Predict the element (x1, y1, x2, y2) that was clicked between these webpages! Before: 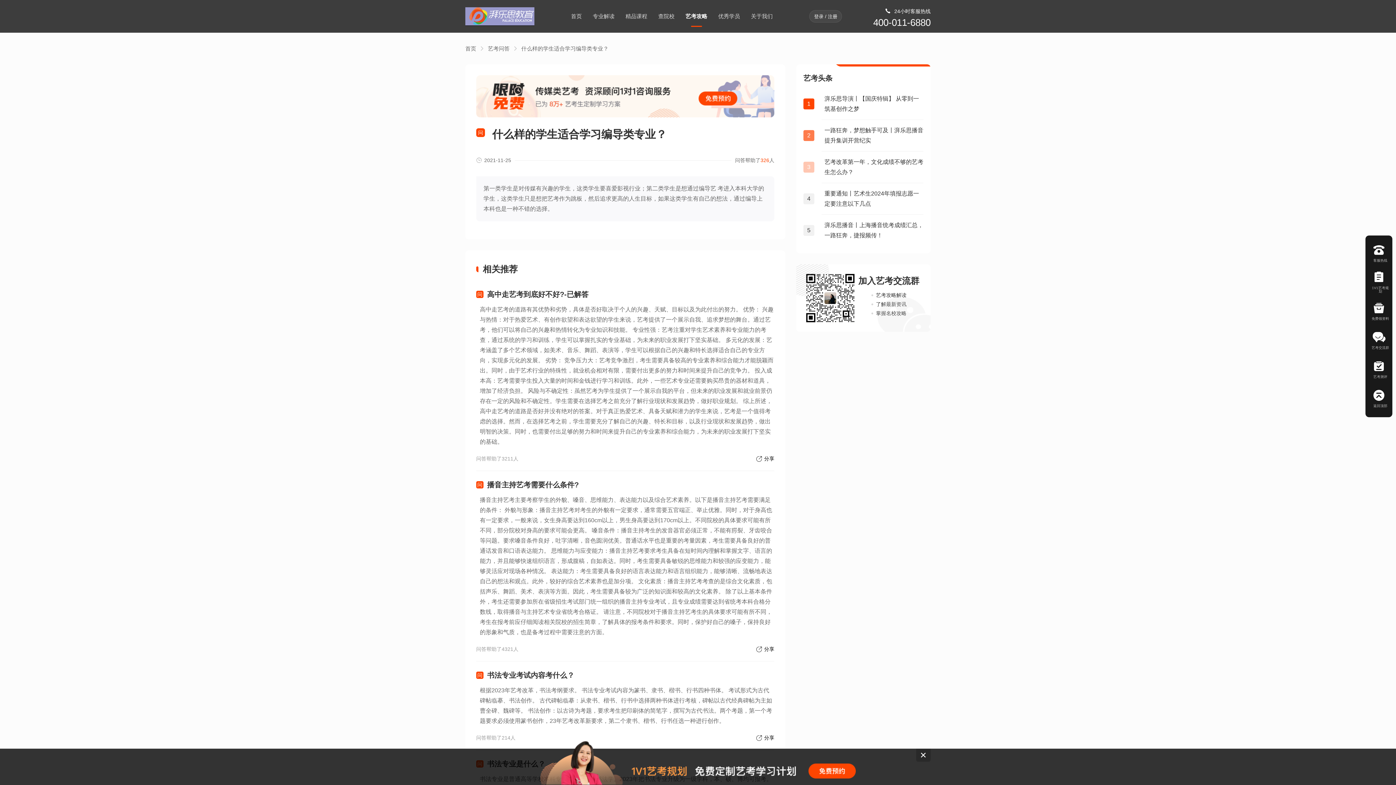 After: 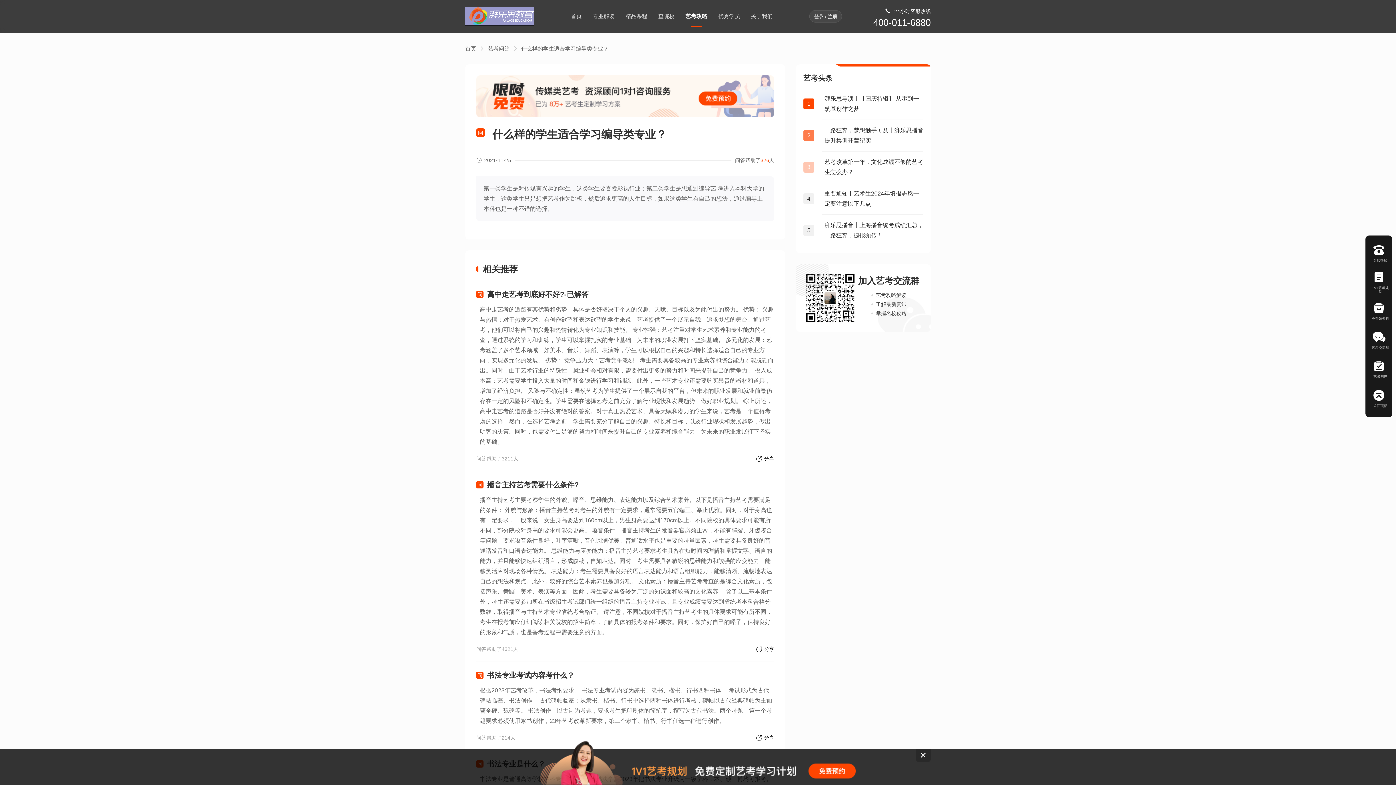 Action: bbox: (809, 10, 842, 22) label: 登录 / 注册